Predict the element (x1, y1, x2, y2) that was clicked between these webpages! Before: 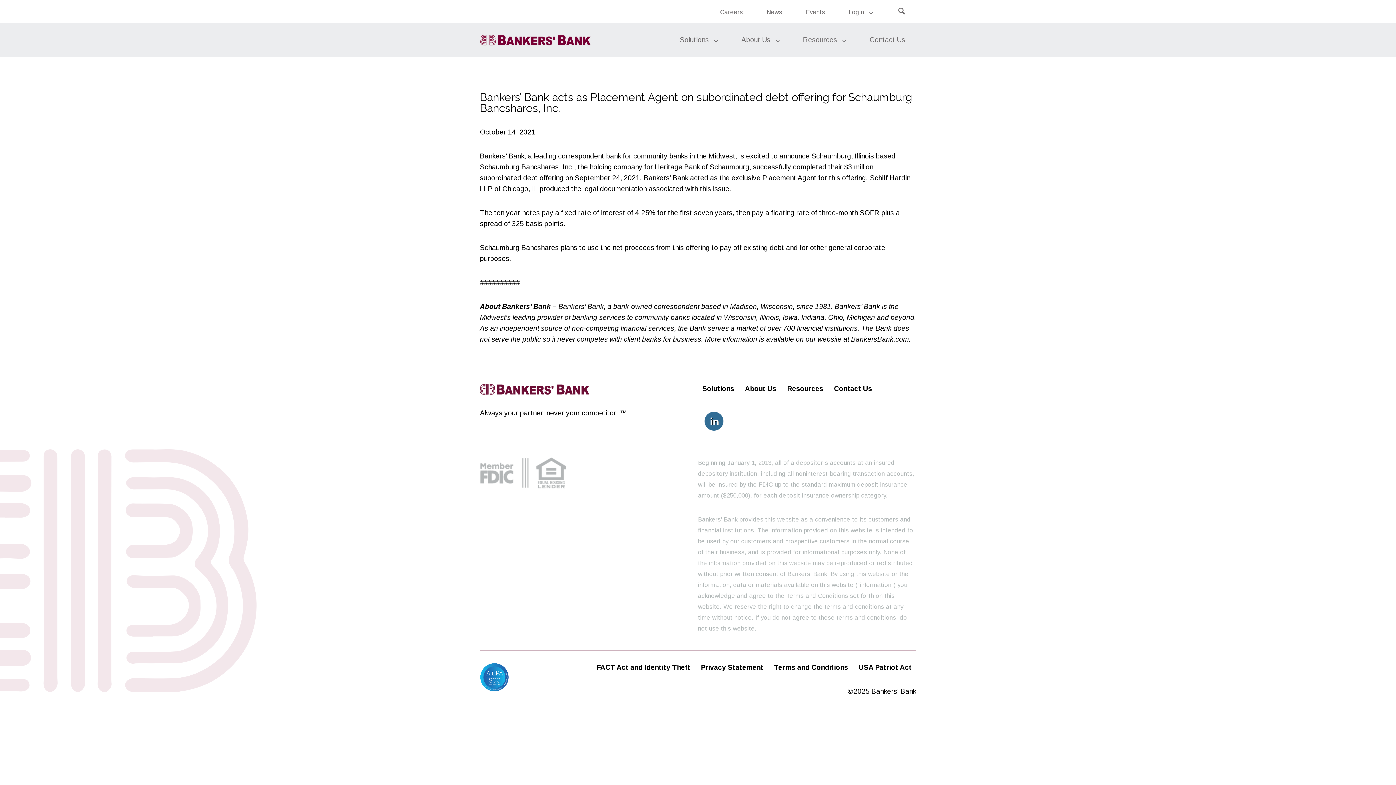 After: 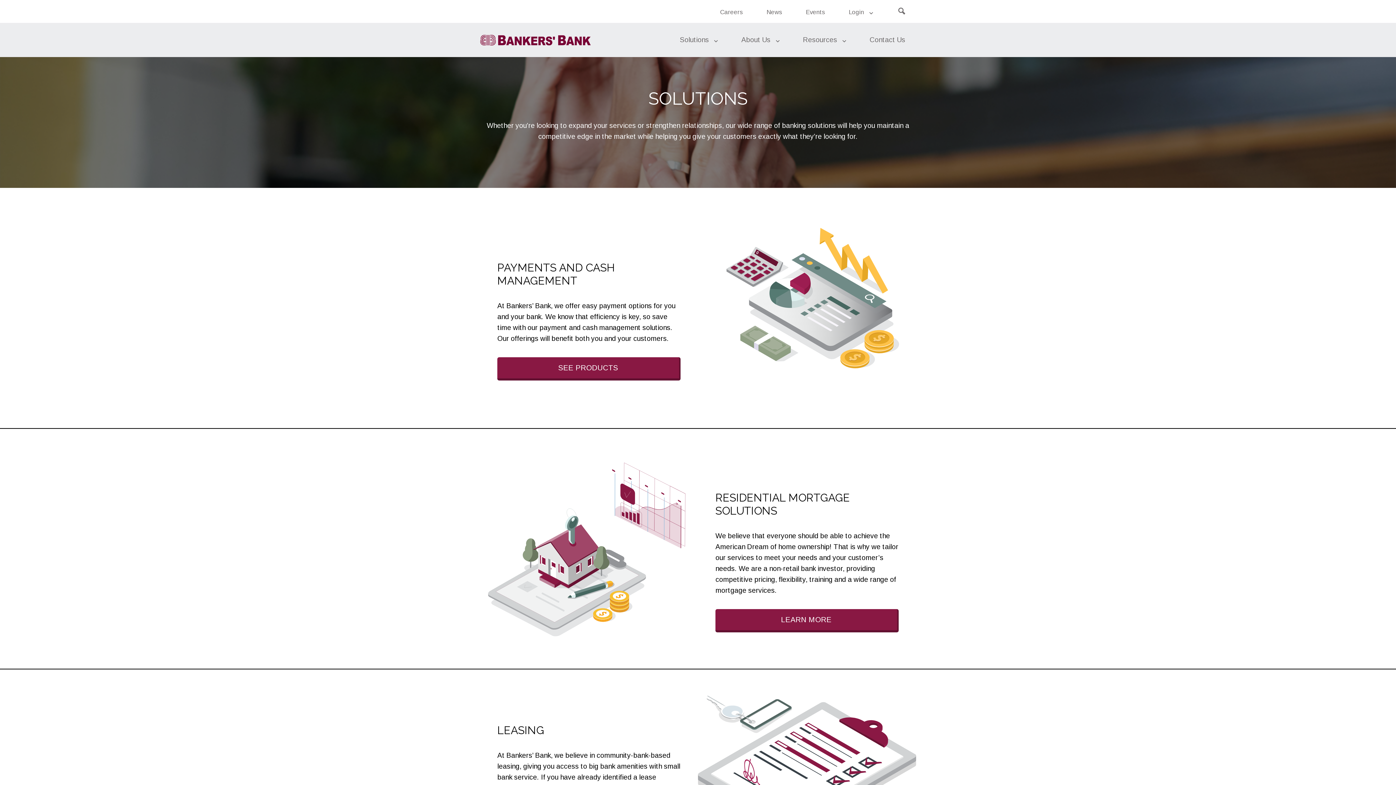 Action: label: Solutions bbox: (702, 384, 734, 393)